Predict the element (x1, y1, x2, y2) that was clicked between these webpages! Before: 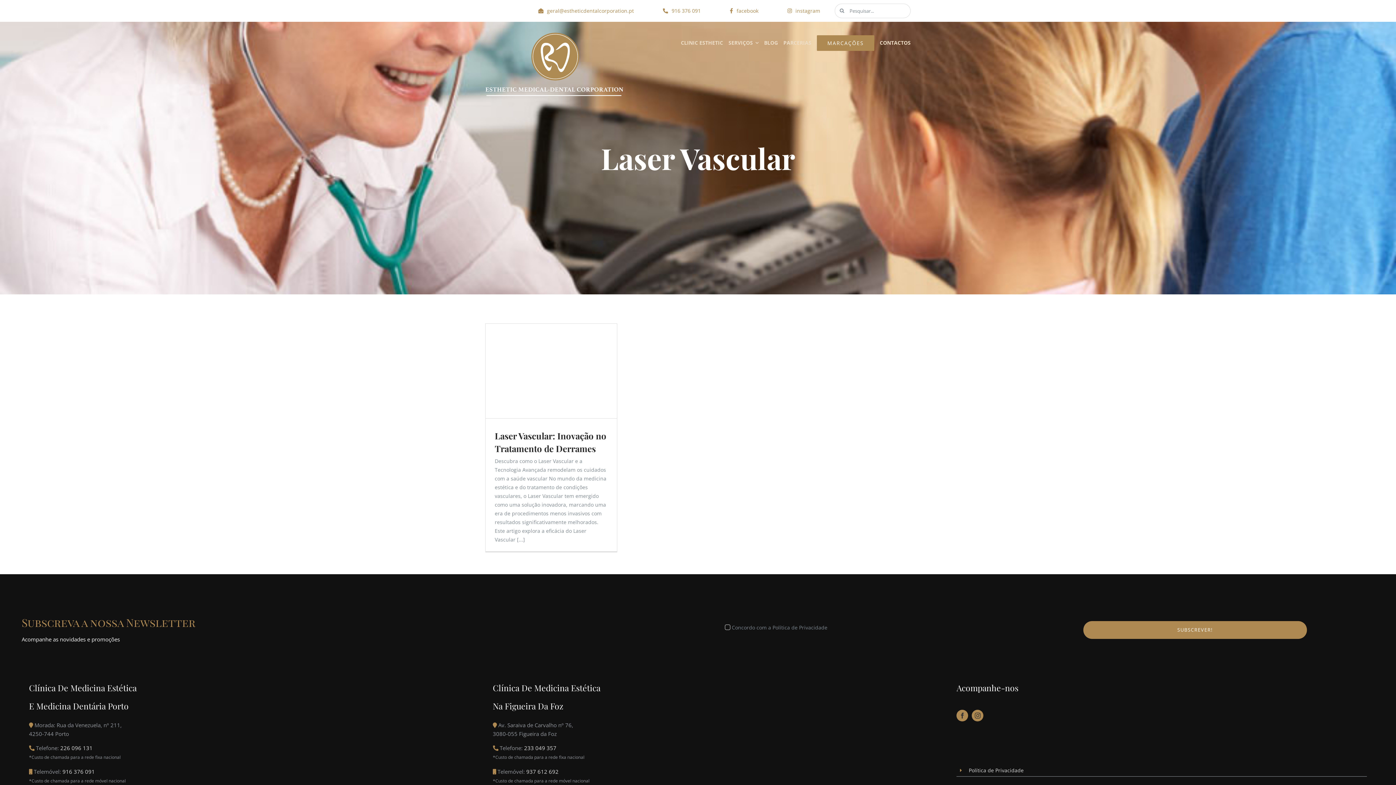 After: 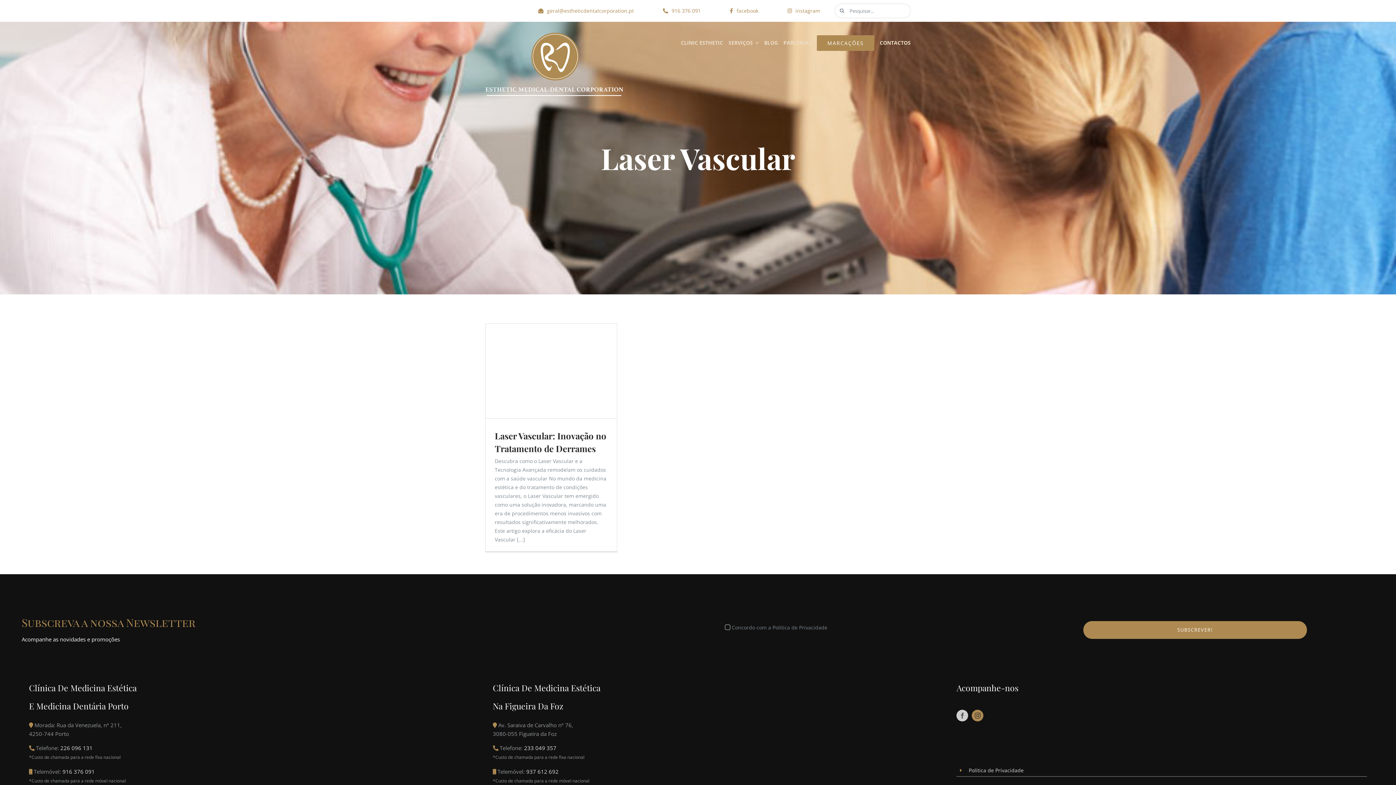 Action: label: facebook bbox: (956, 710, 968, 721)